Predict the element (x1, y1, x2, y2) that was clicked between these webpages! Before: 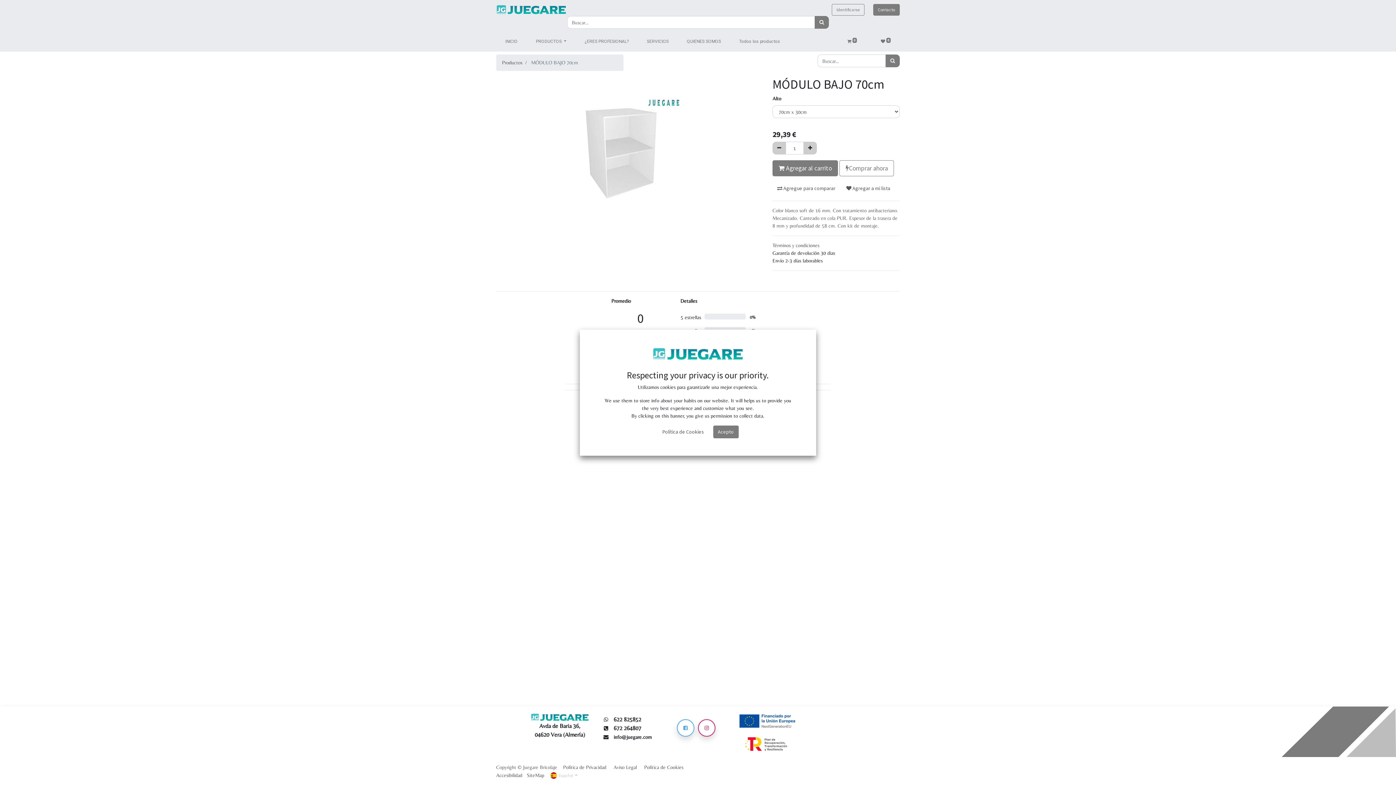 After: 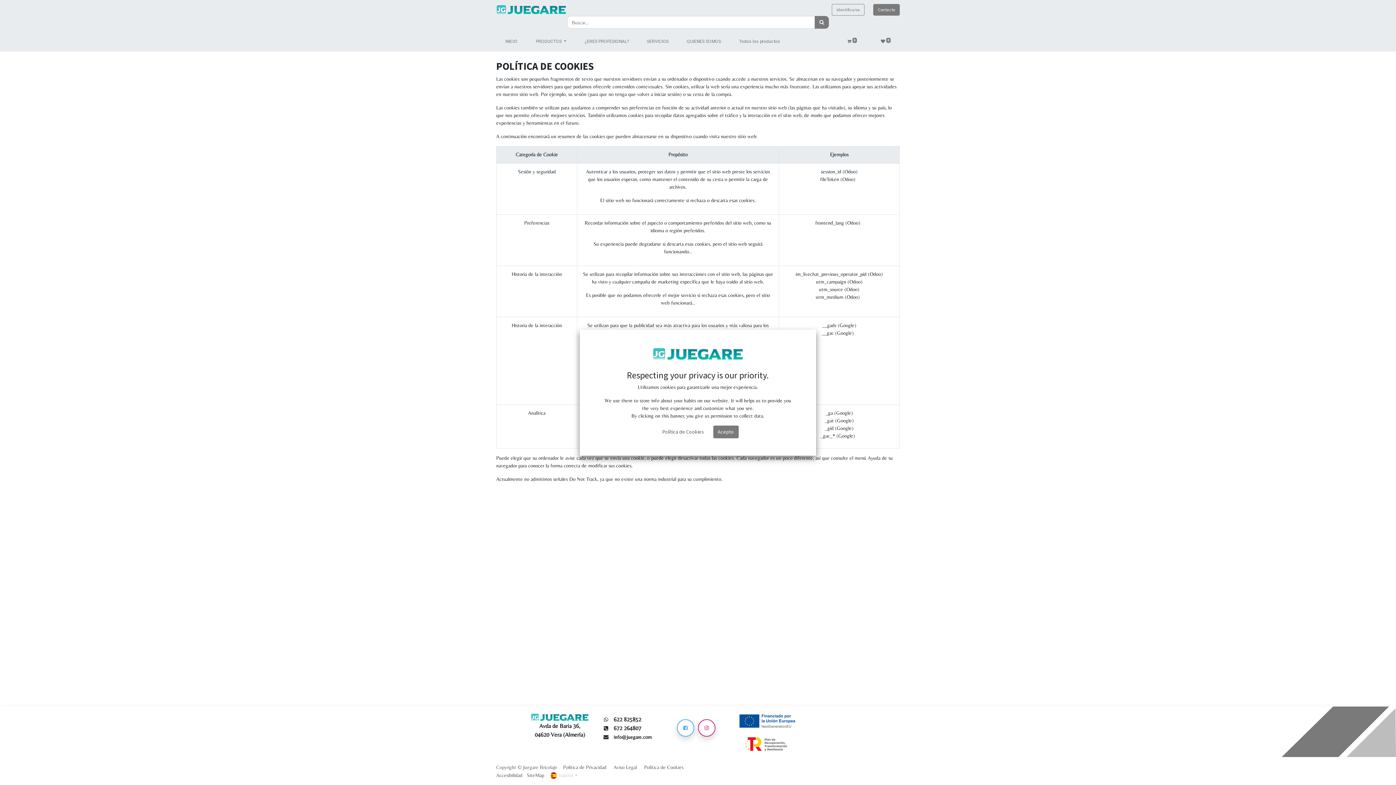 Action: bbox: (657, 425, 708, 438) label: Política de Cookies